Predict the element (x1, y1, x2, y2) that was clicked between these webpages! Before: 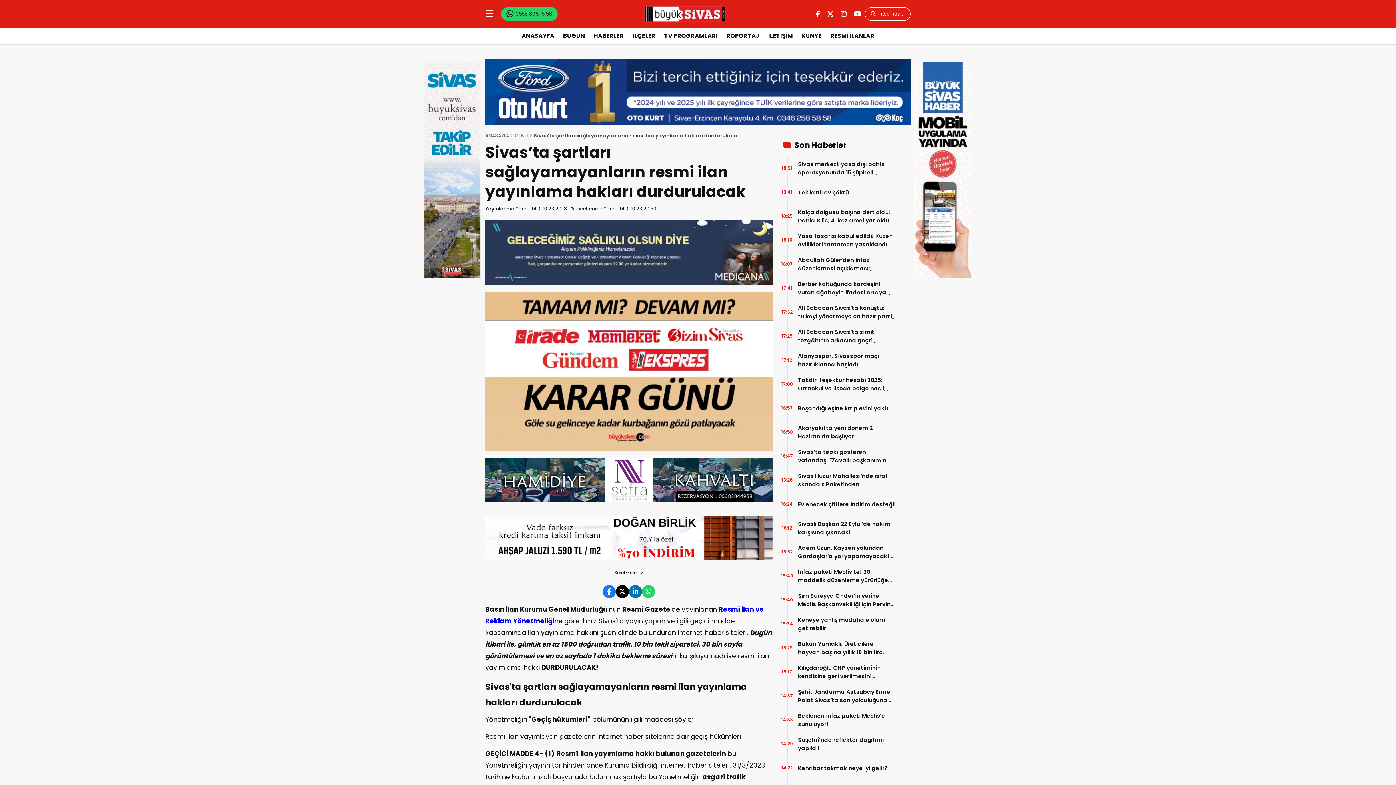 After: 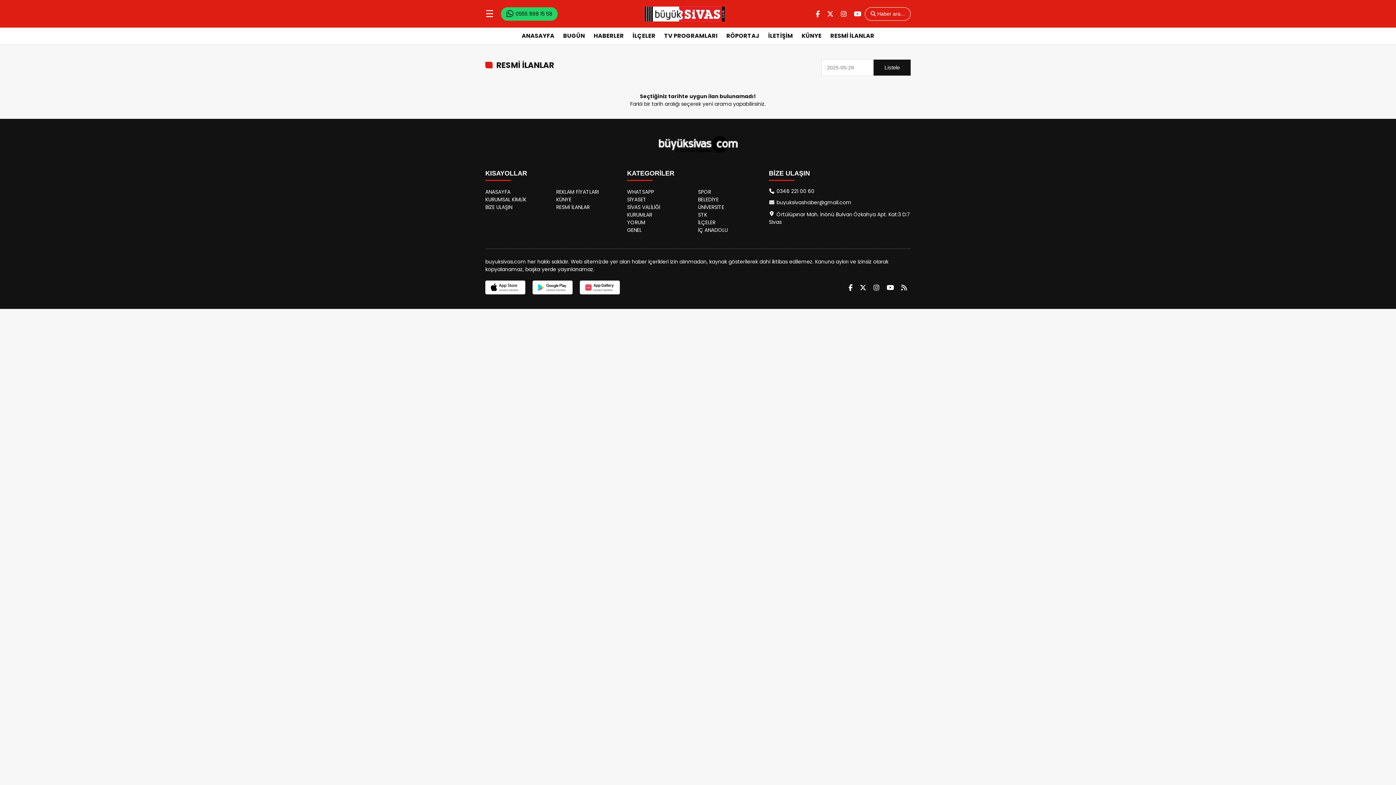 Action: bbox: (826, 29, 878, 42) label: RESMİ İLANLAR